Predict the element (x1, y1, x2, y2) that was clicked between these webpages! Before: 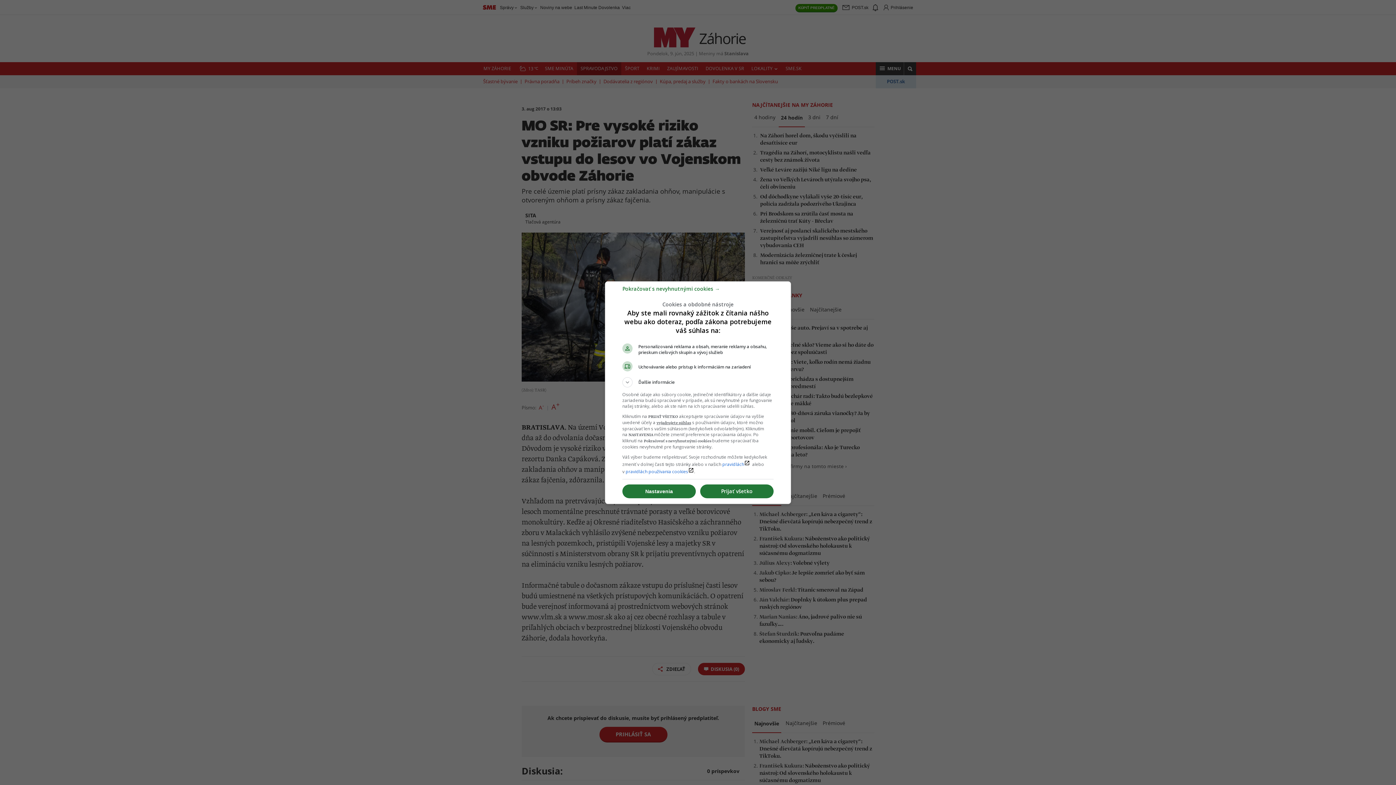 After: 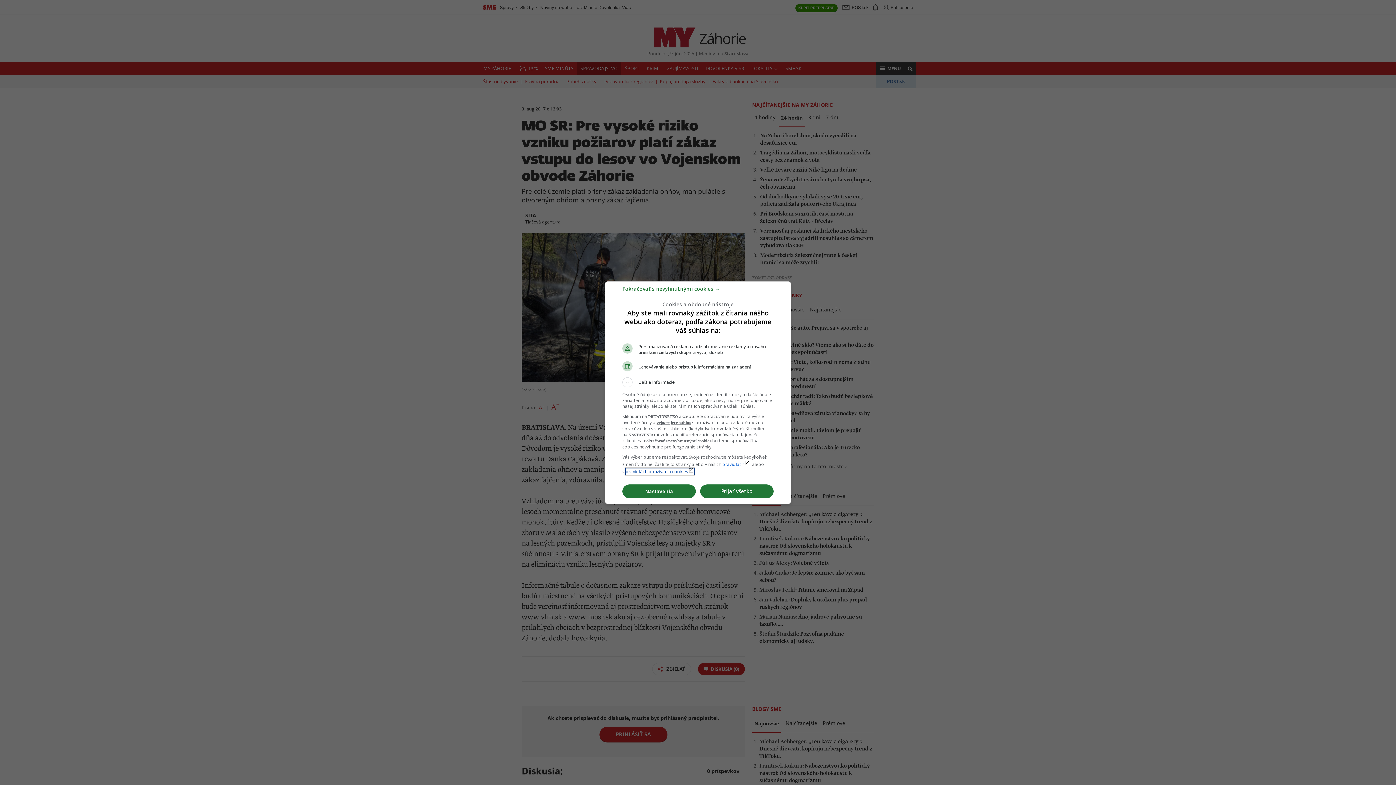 Action: label: pravidlách používania cookieslaunch bbox: (625, 468, 694, 474)